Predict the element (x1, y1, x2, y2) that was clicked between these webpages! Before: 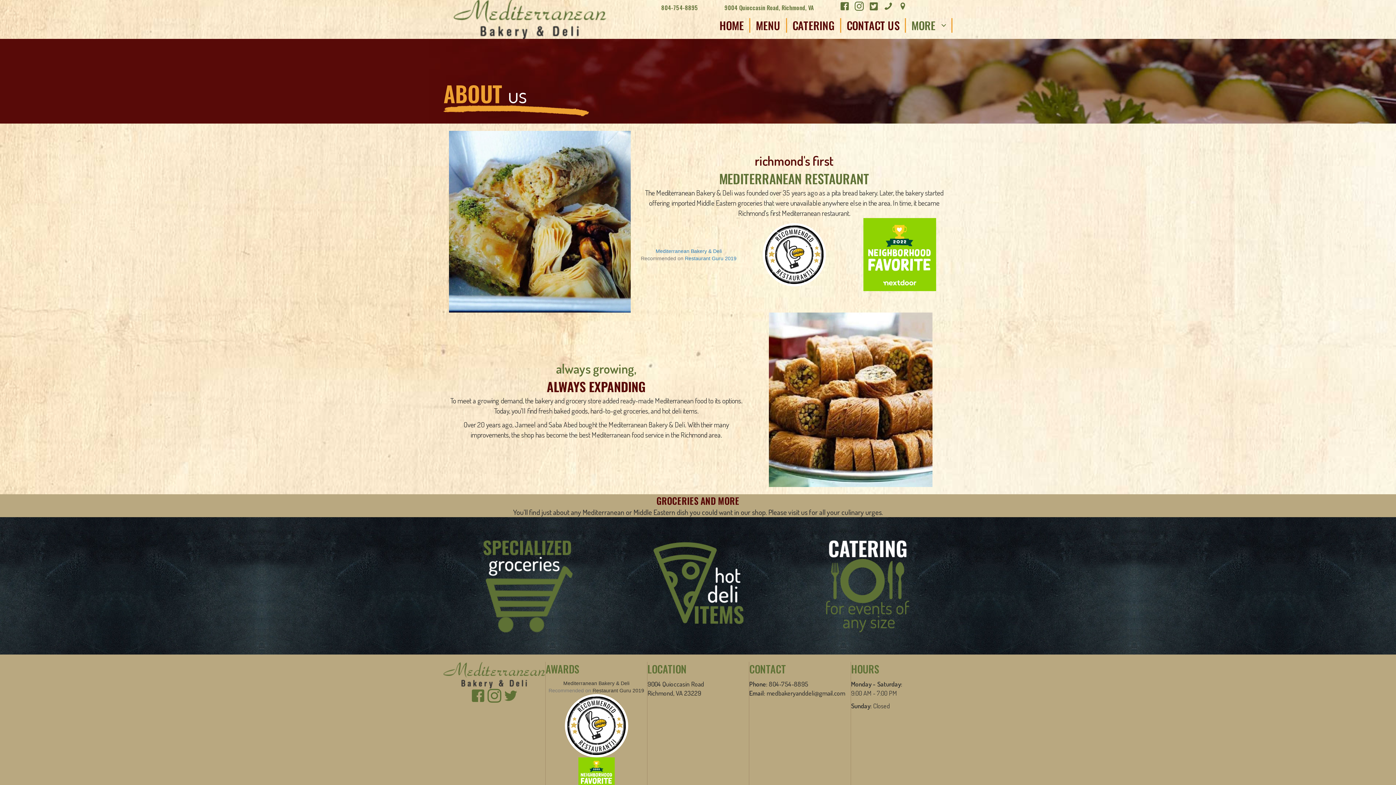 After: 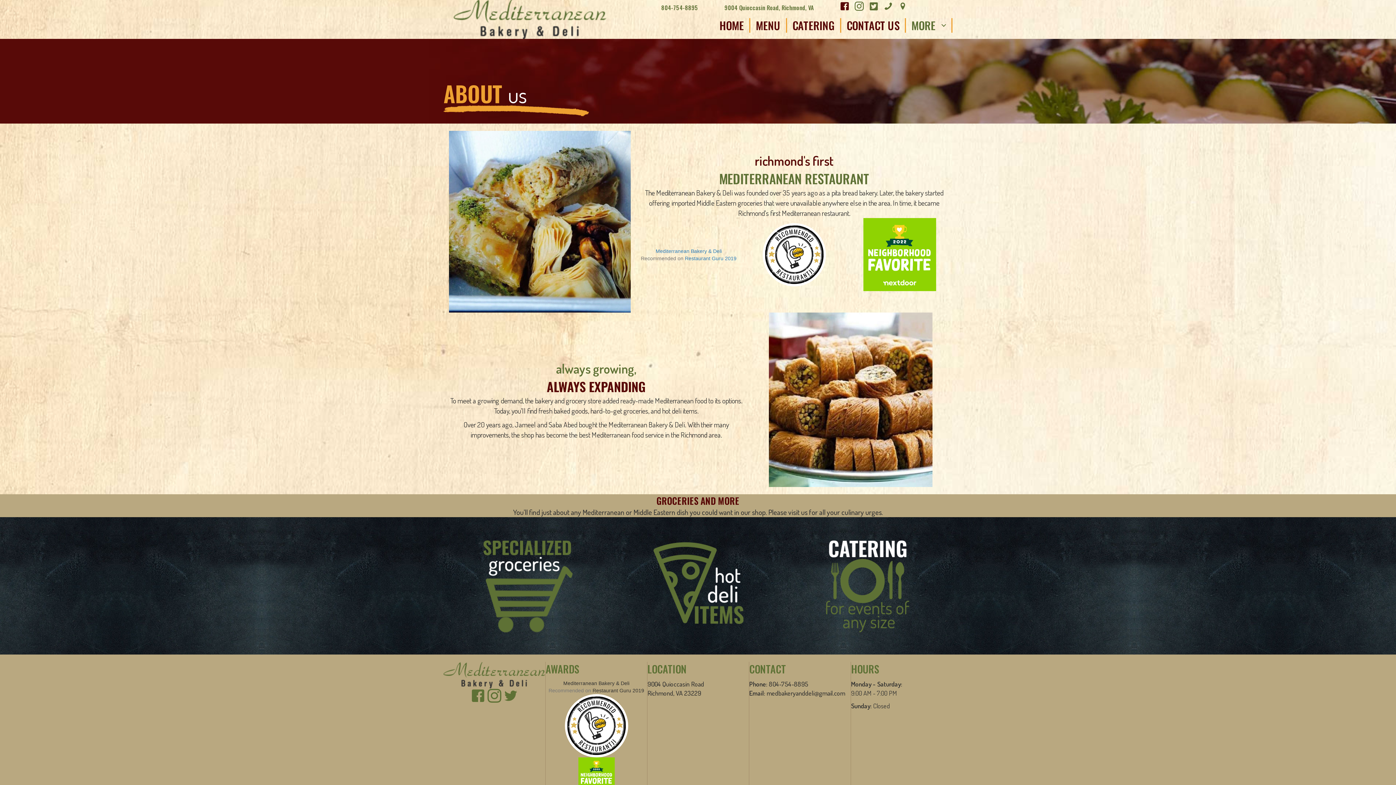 Action: bbox: (840, 1, 849, 10)